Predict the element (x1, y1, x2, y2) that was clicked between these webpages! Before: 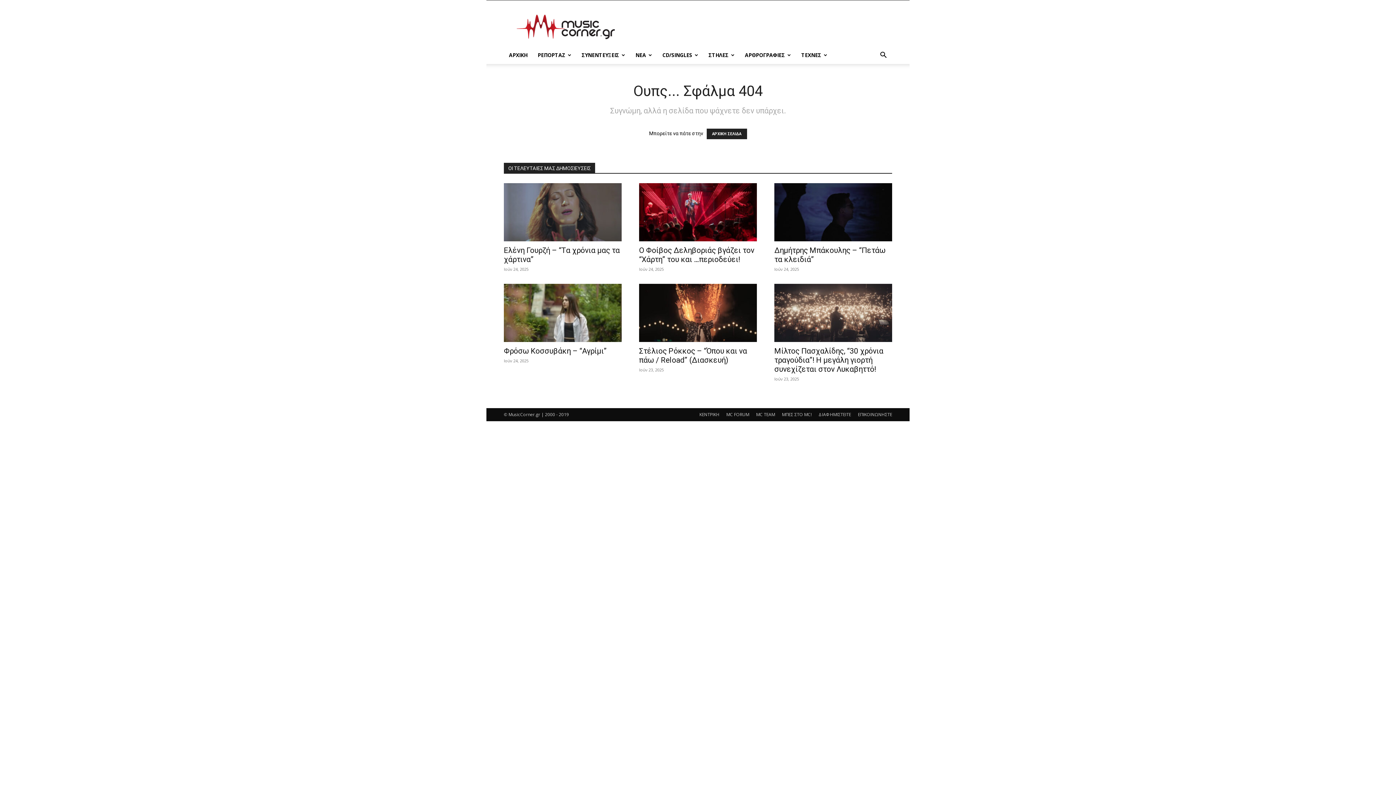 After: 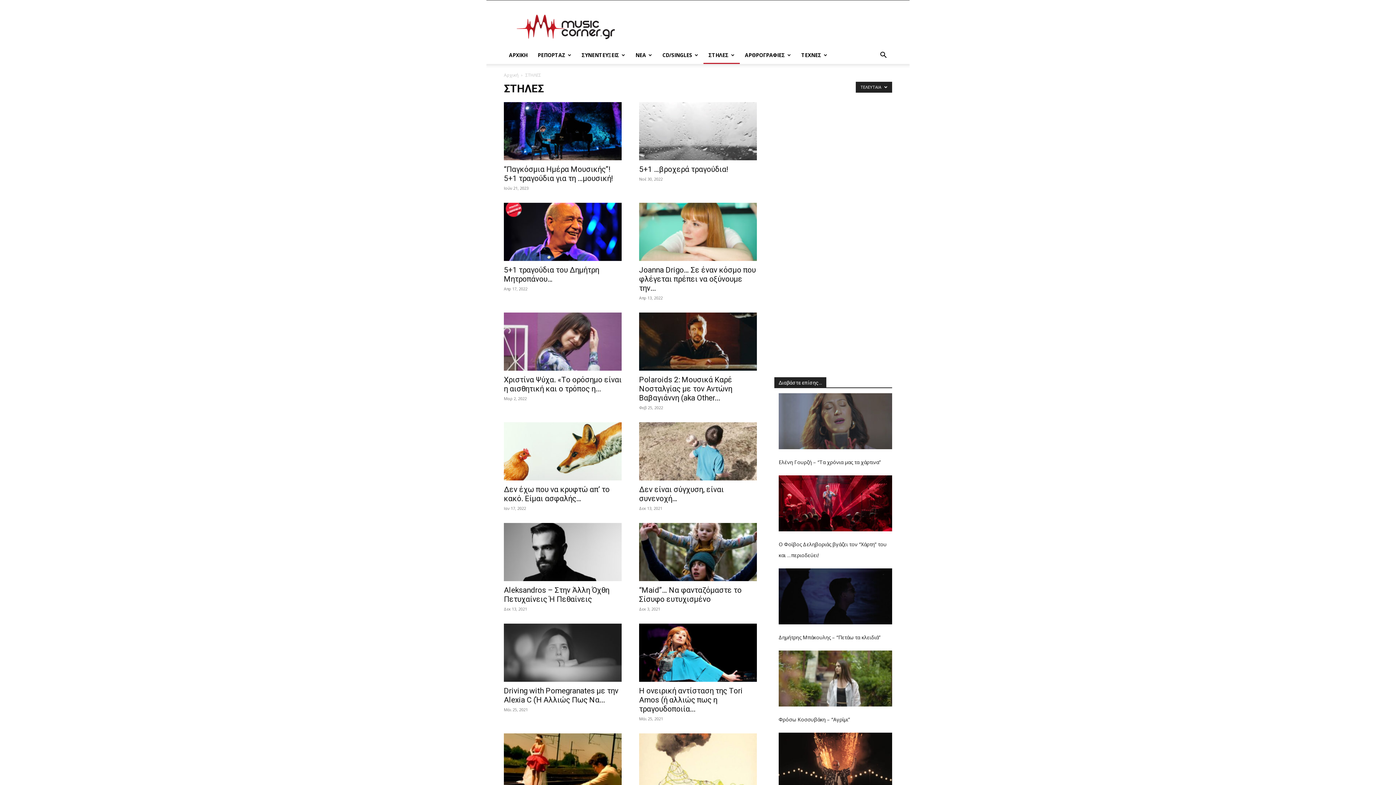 Action: bbox: (703, 46, 740, 64) label: ΣΤΗΛΕΣ